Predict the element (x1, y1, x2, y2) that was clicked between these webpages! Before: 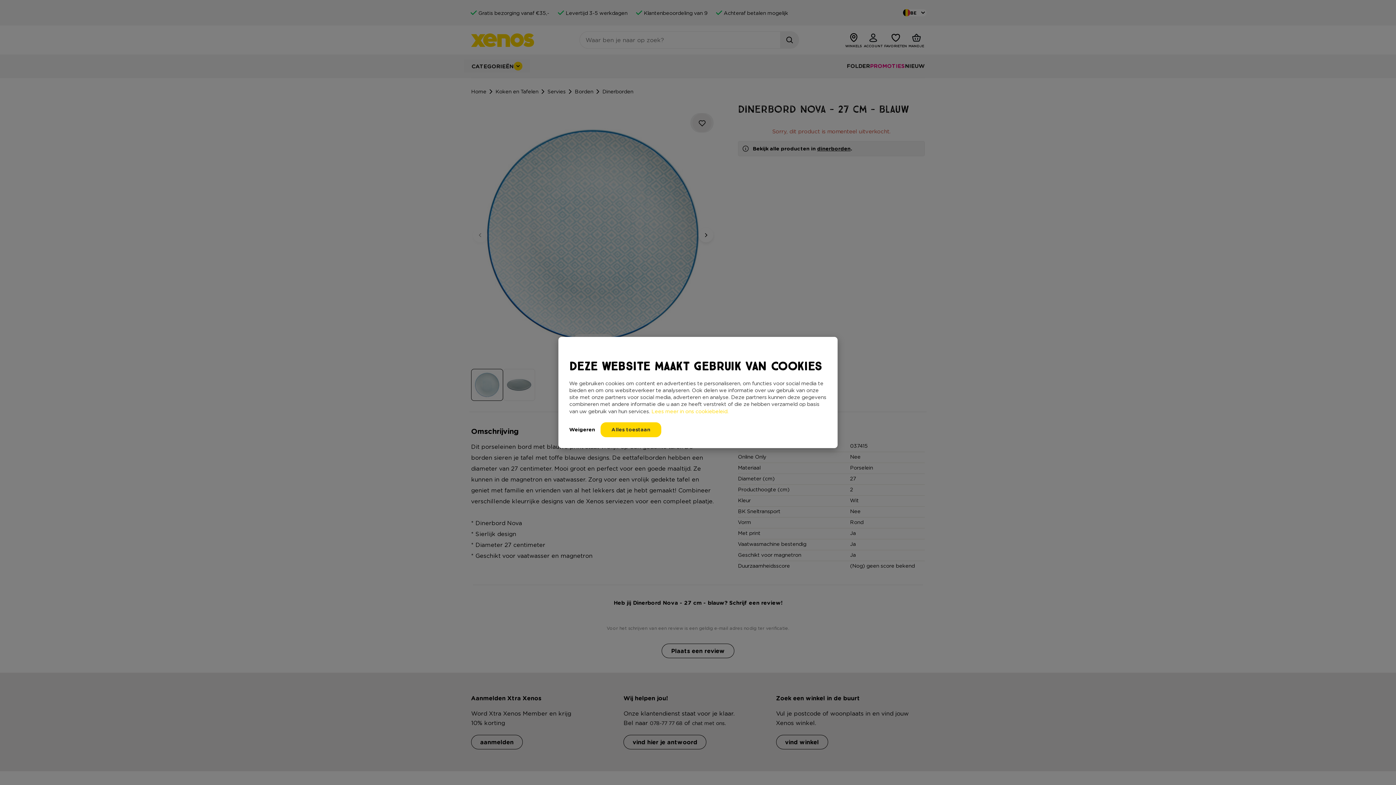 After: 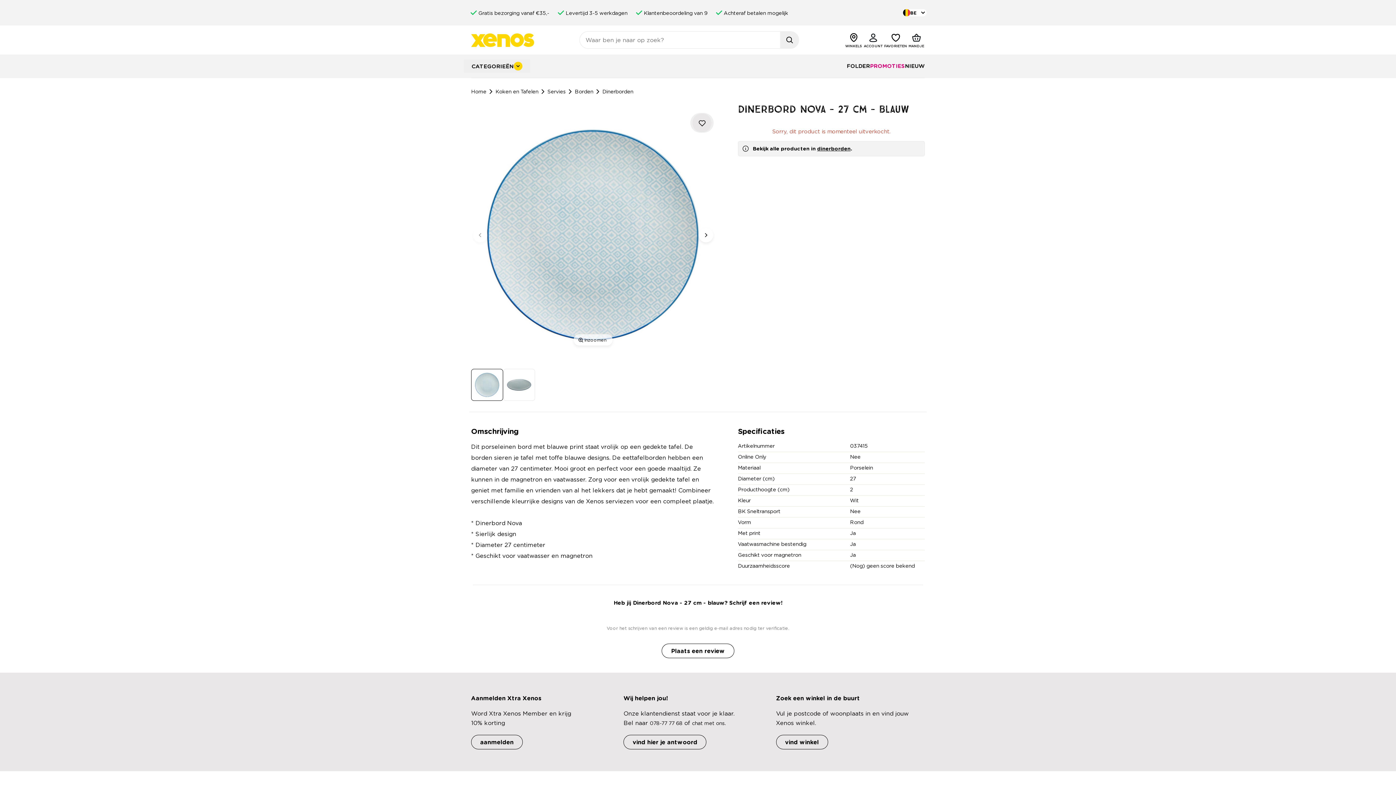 Action: label: Weigeren bbox: (569, 422, 595, 437)